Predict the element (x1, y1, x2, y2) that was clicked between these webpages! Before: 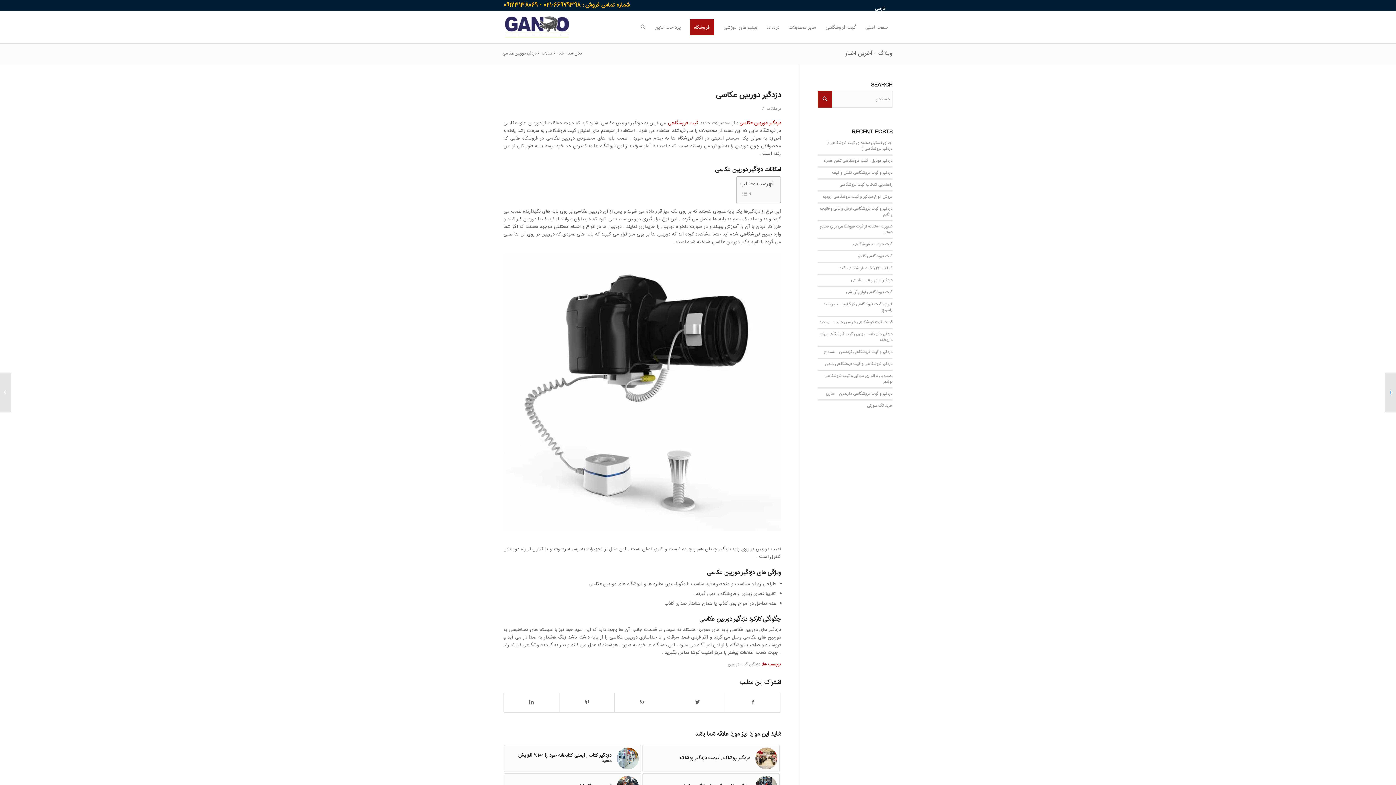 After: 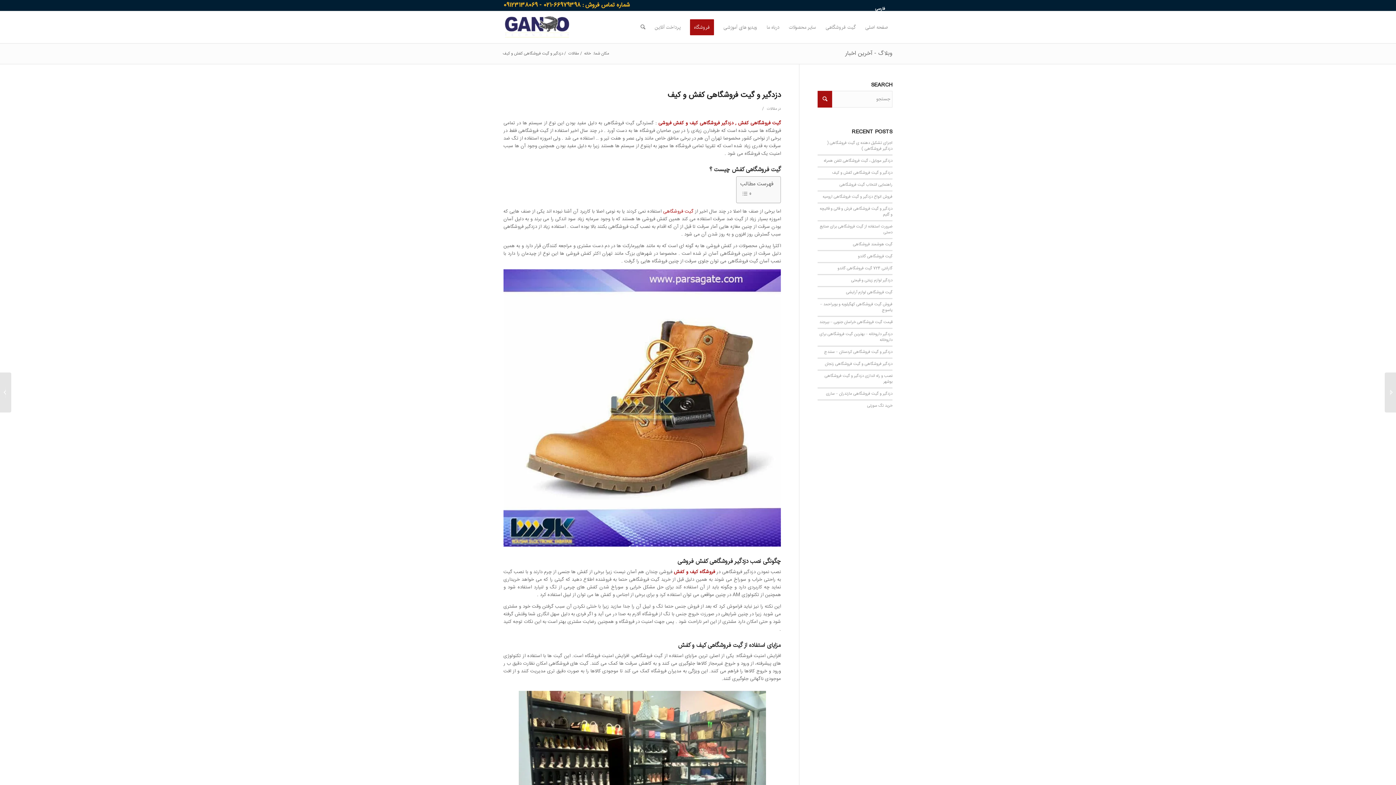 Action: label: دزدگیر و گیت فروشگاهی کفش و کیف bbox: (832, 169, 892, 176)